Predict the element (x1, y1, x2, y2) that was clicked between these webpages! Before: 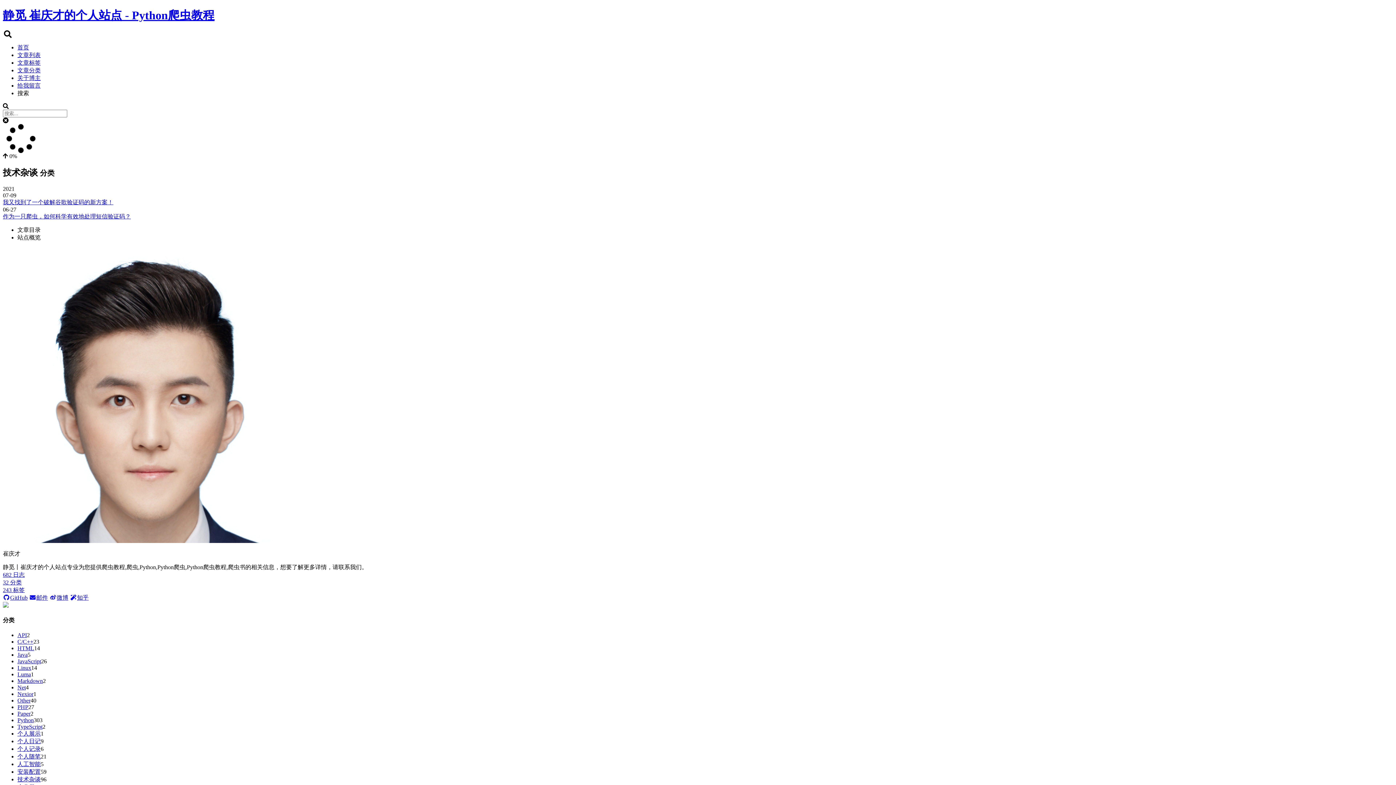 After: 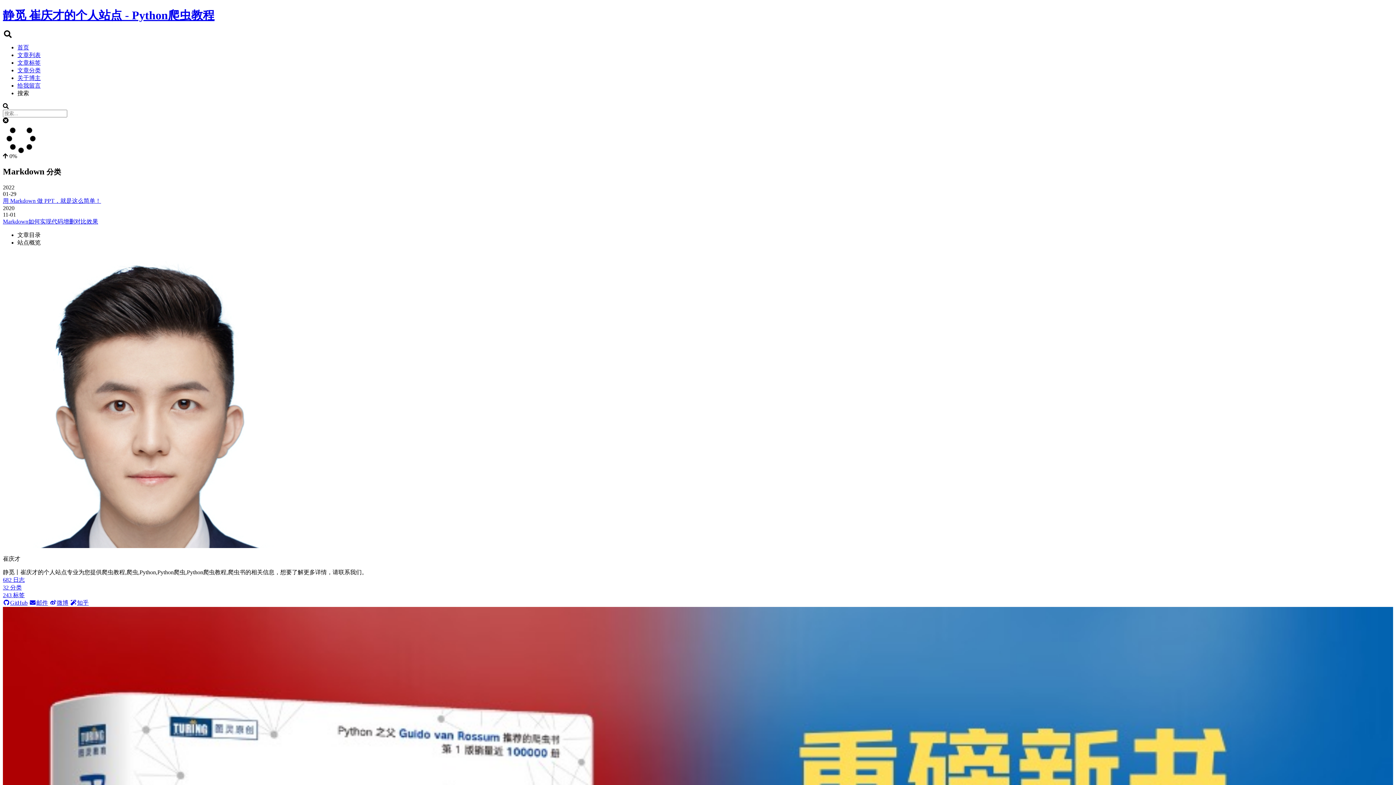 Action: label: Markdown bbox: (17, 678, 42, 684)